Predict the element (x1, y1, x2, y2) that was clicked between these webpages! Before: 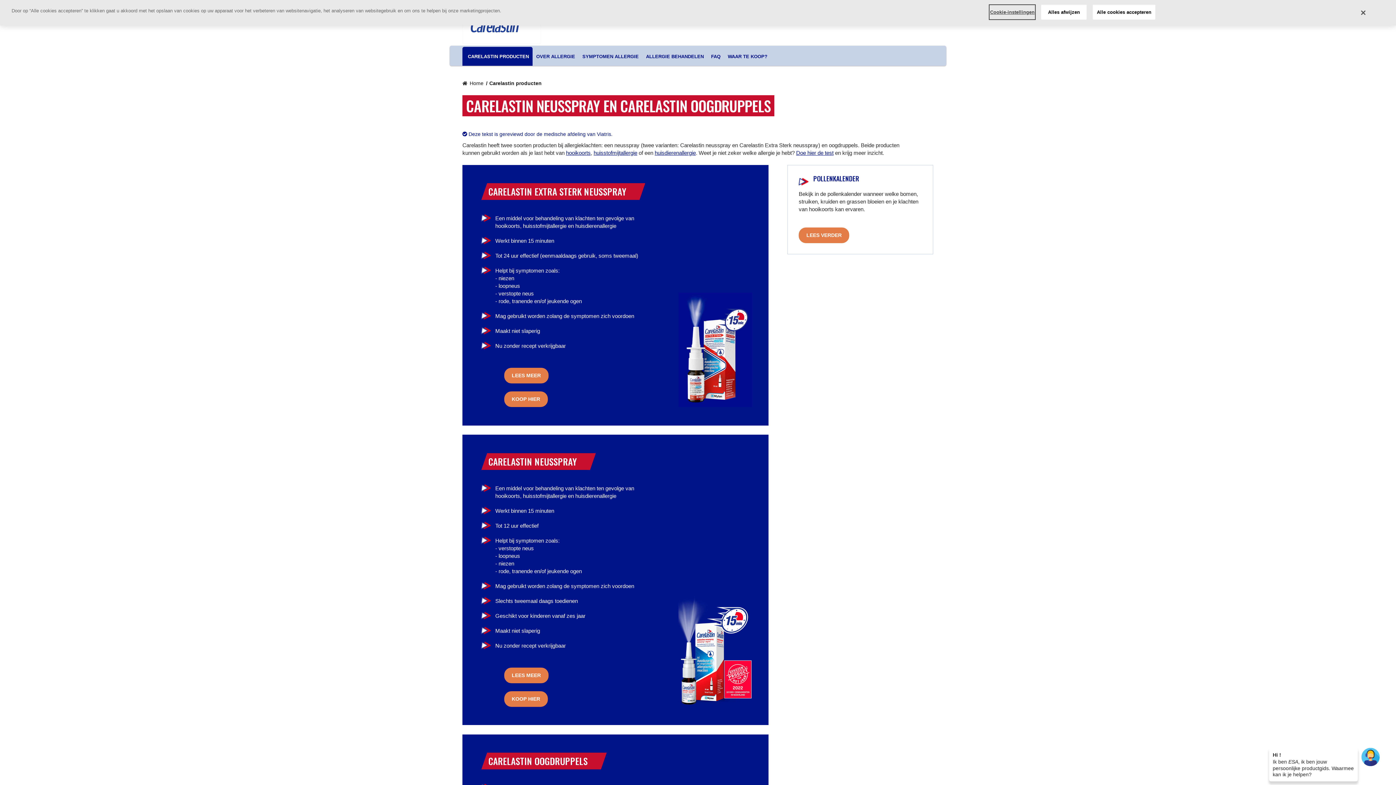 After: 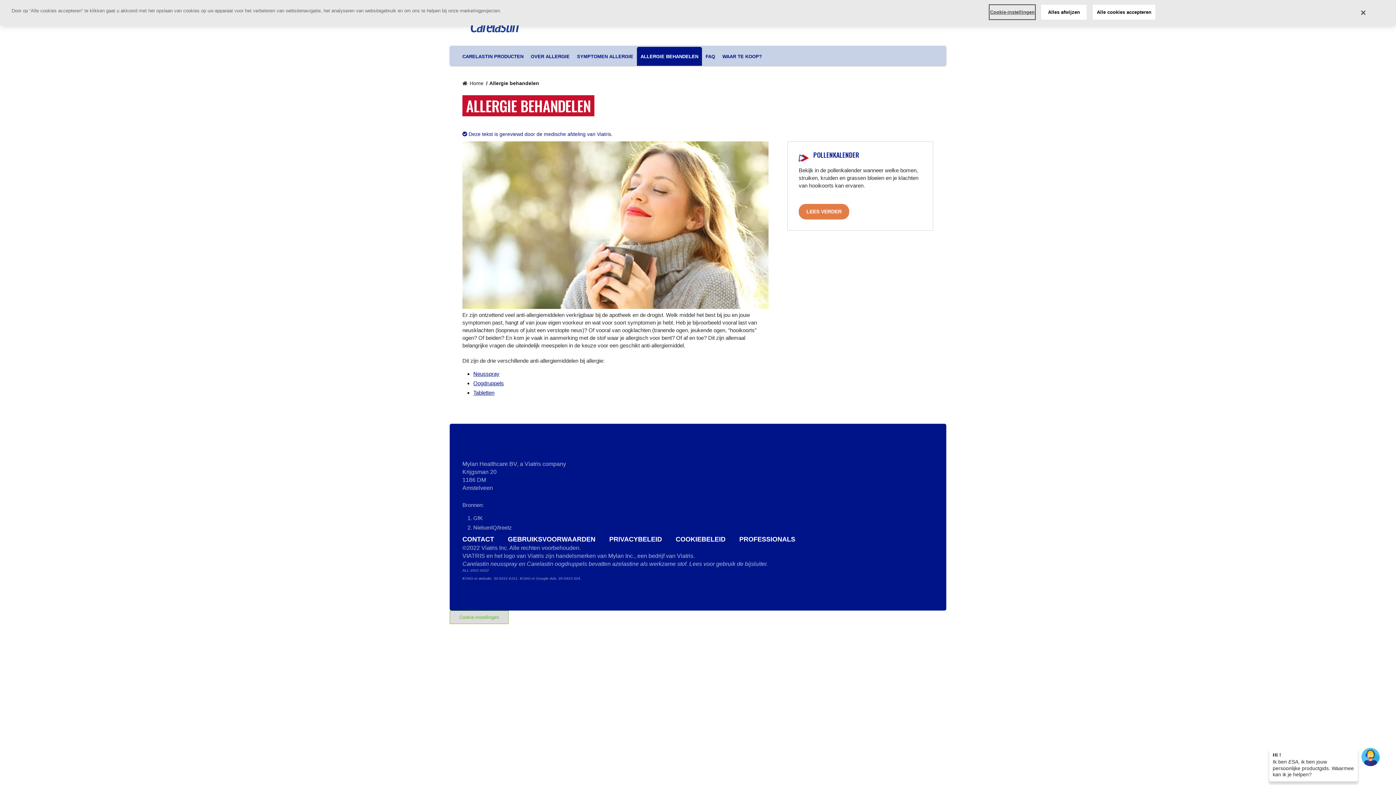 Action: bbox: (646, 52, 704, 60) label: ALLERGIE BEHANDELEN